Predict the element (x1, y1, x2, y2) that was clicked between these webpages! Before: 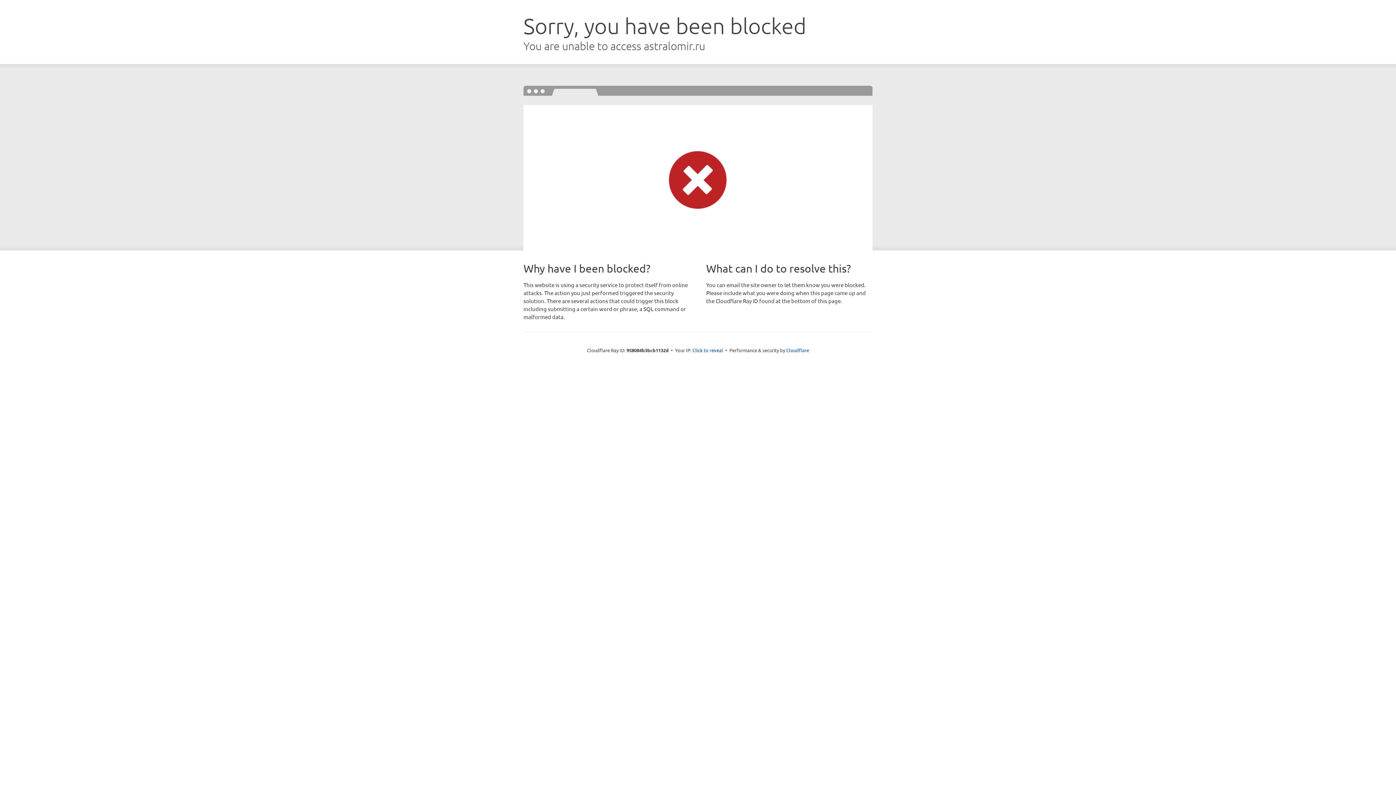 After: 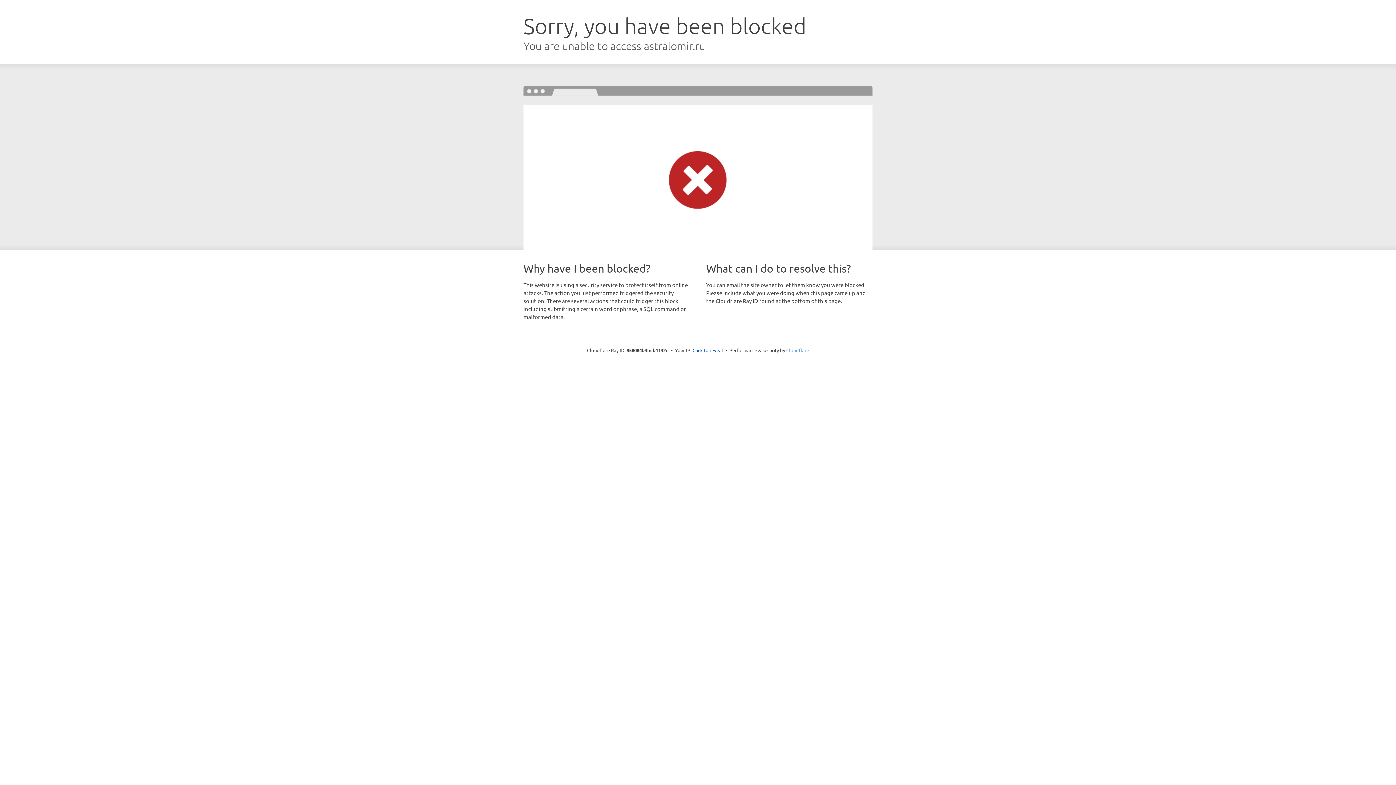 Action: label: Cloudflare bbox: (786, 347, 809, 353)